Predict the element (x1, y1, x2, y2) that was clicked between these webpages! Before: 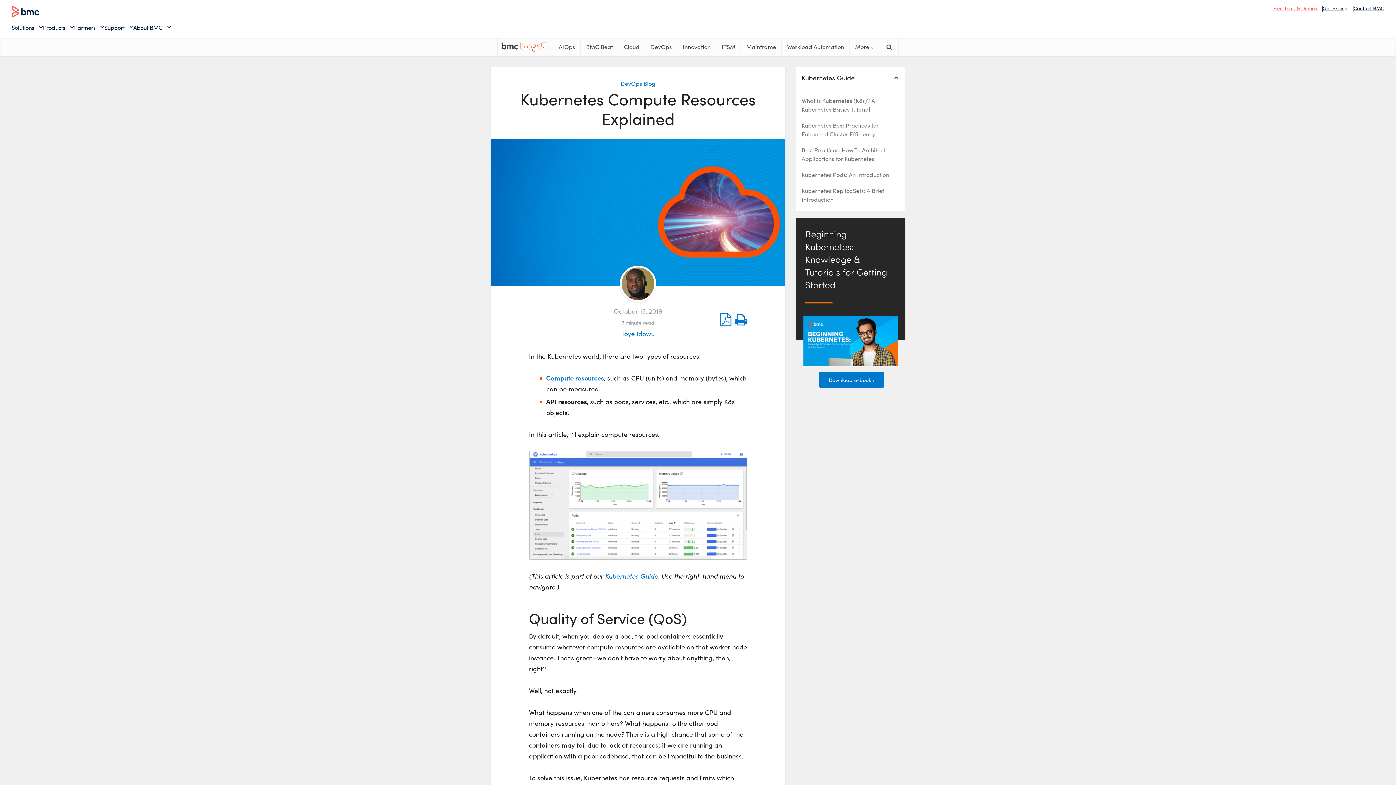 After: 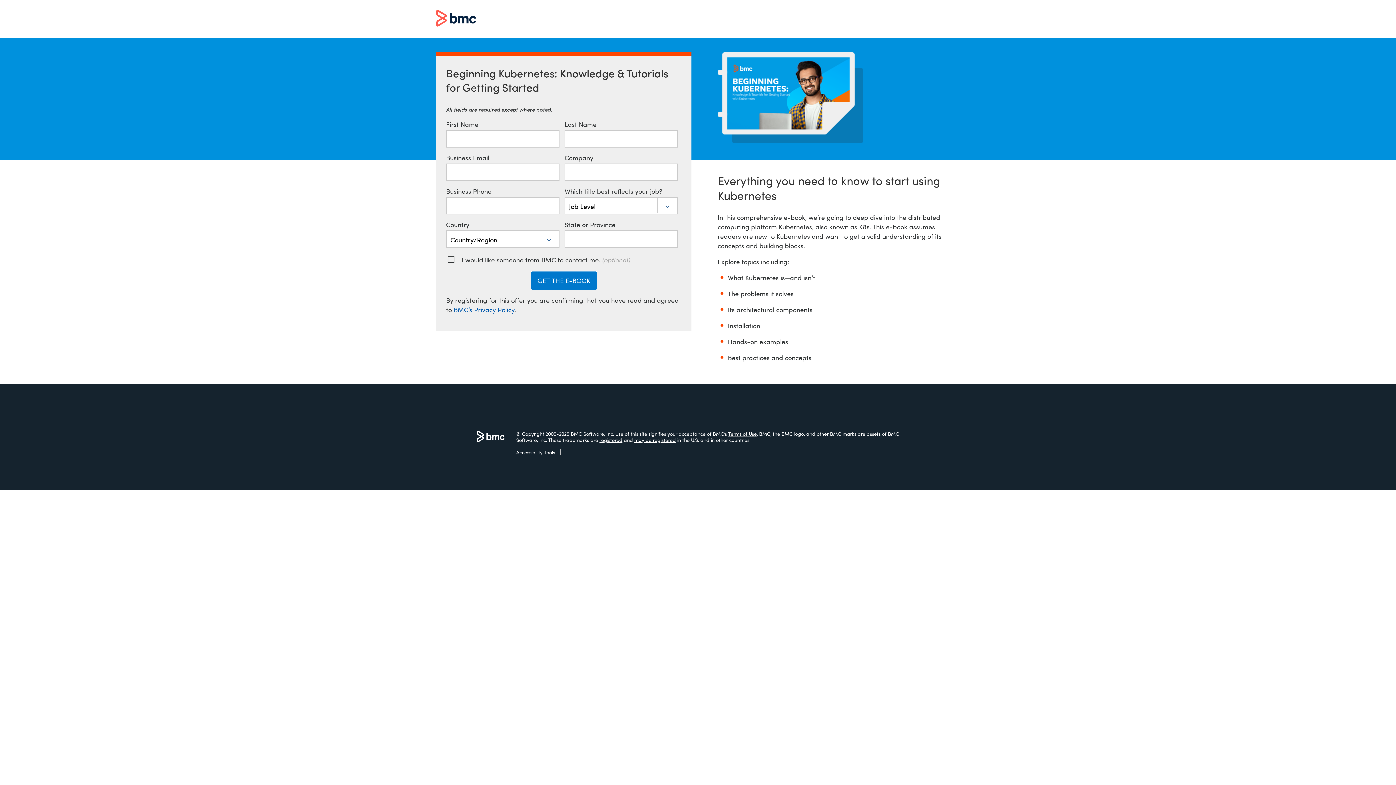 Action: bbox: (803, 336, 898, 344)